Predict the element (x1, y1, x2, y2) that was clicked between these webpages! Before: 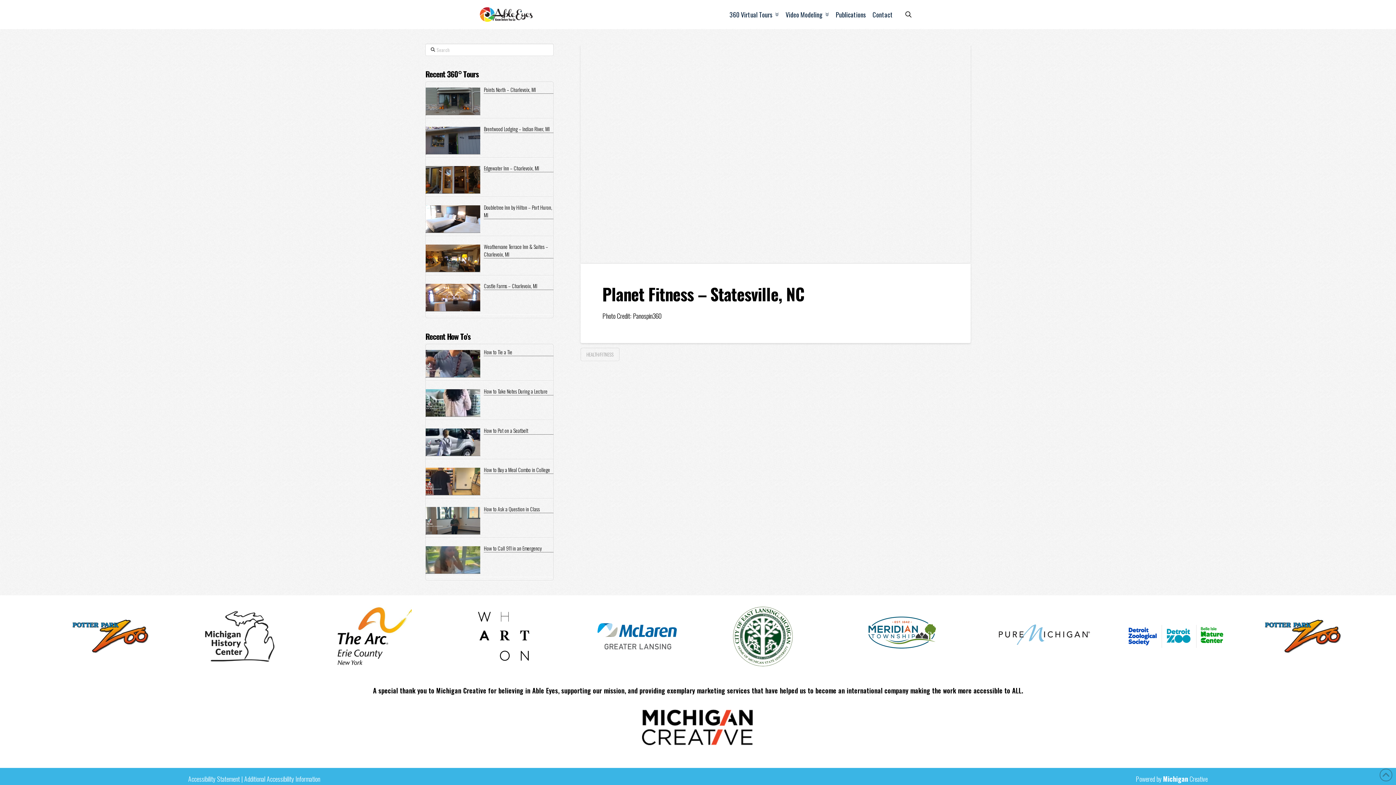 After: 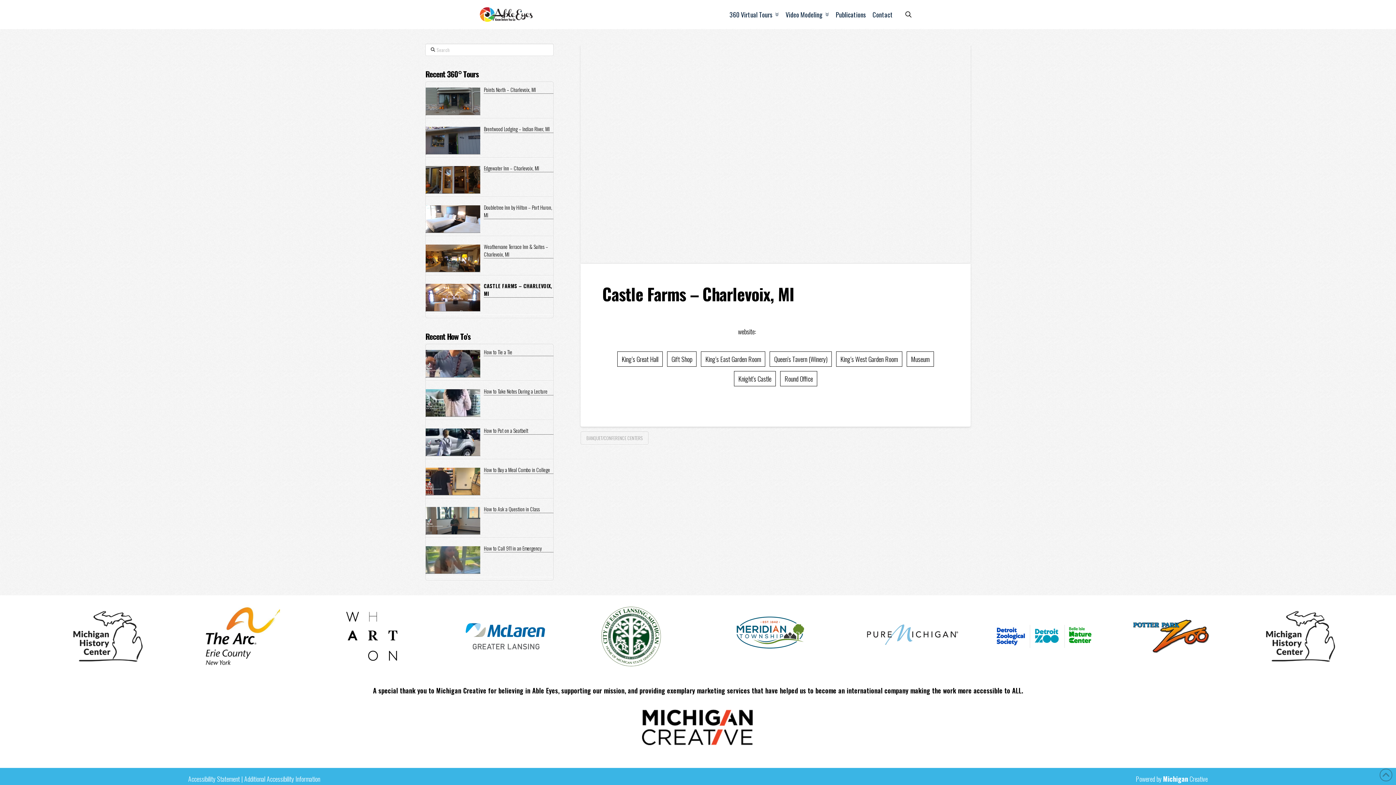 Action: bbox: (484, 282, 553, 290) label: Castle Farms – Charlevoix, MI